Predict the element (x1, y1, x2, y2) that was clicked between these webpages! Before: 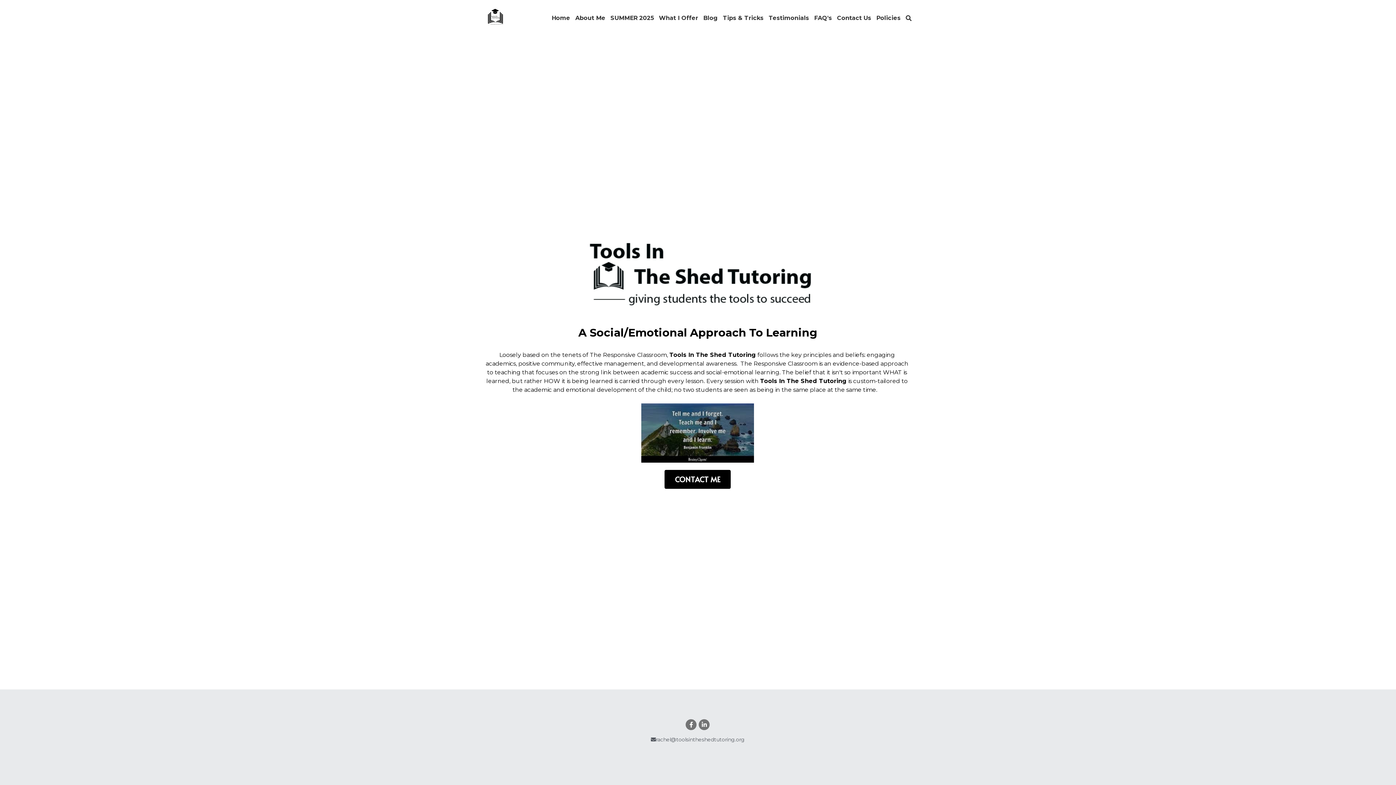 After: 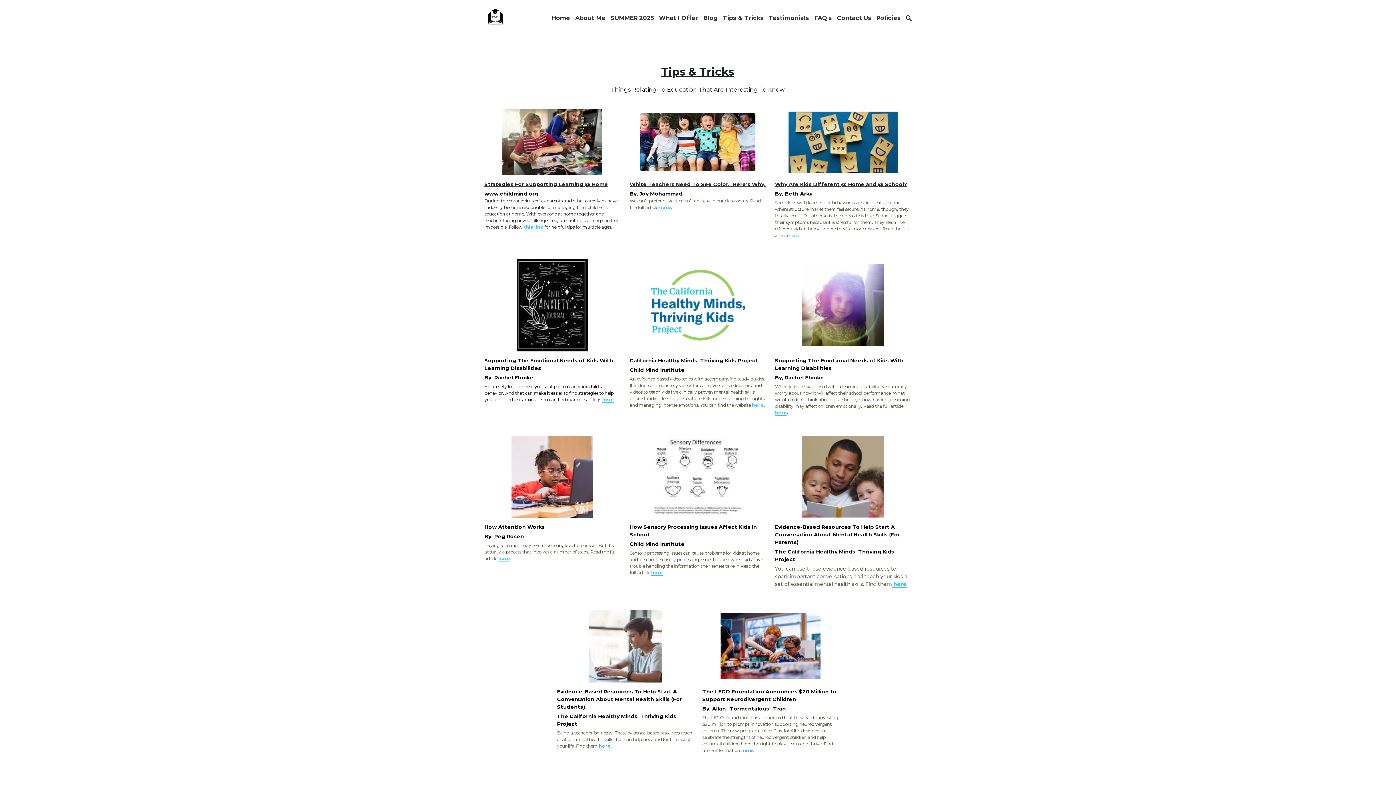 Action: label: Tips & Tricks bbox: (723, 14, 763, 21)